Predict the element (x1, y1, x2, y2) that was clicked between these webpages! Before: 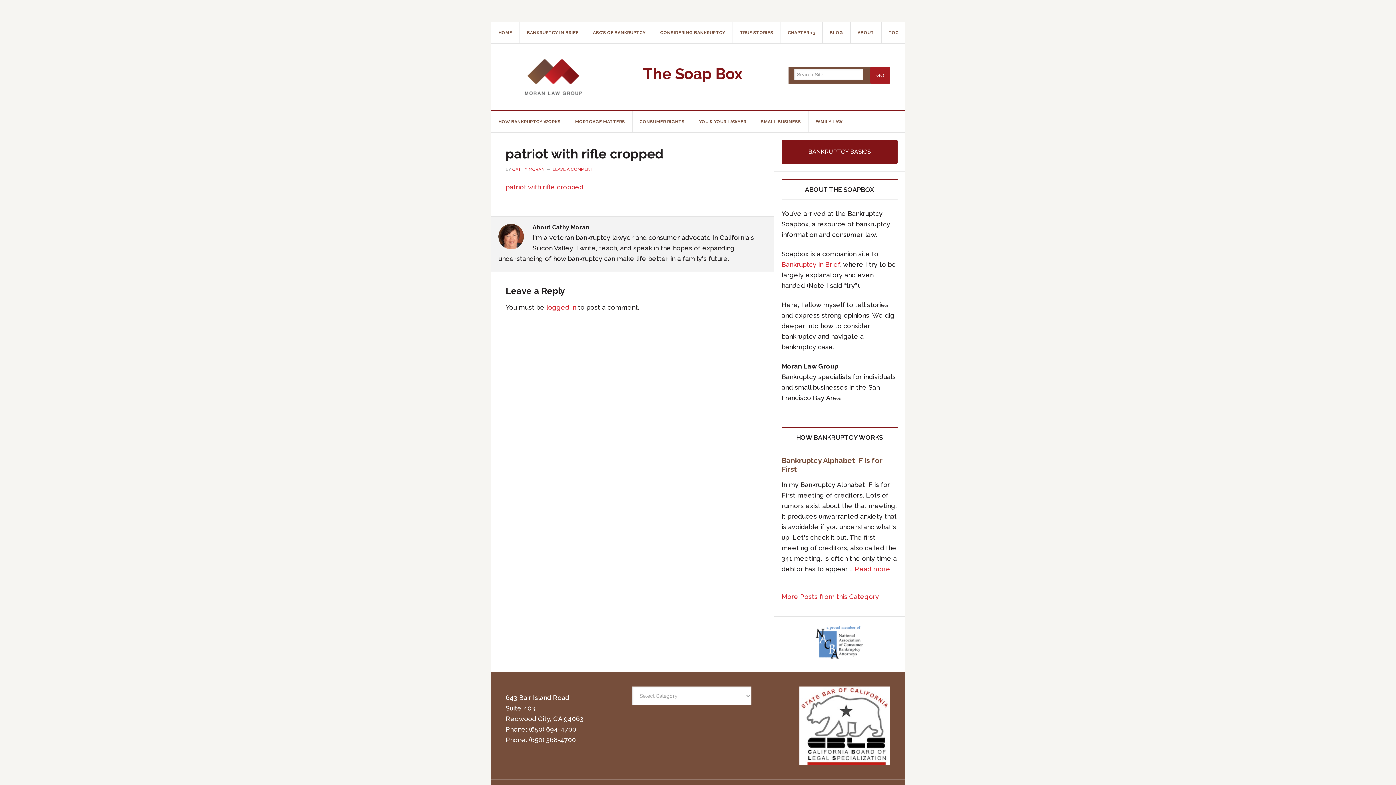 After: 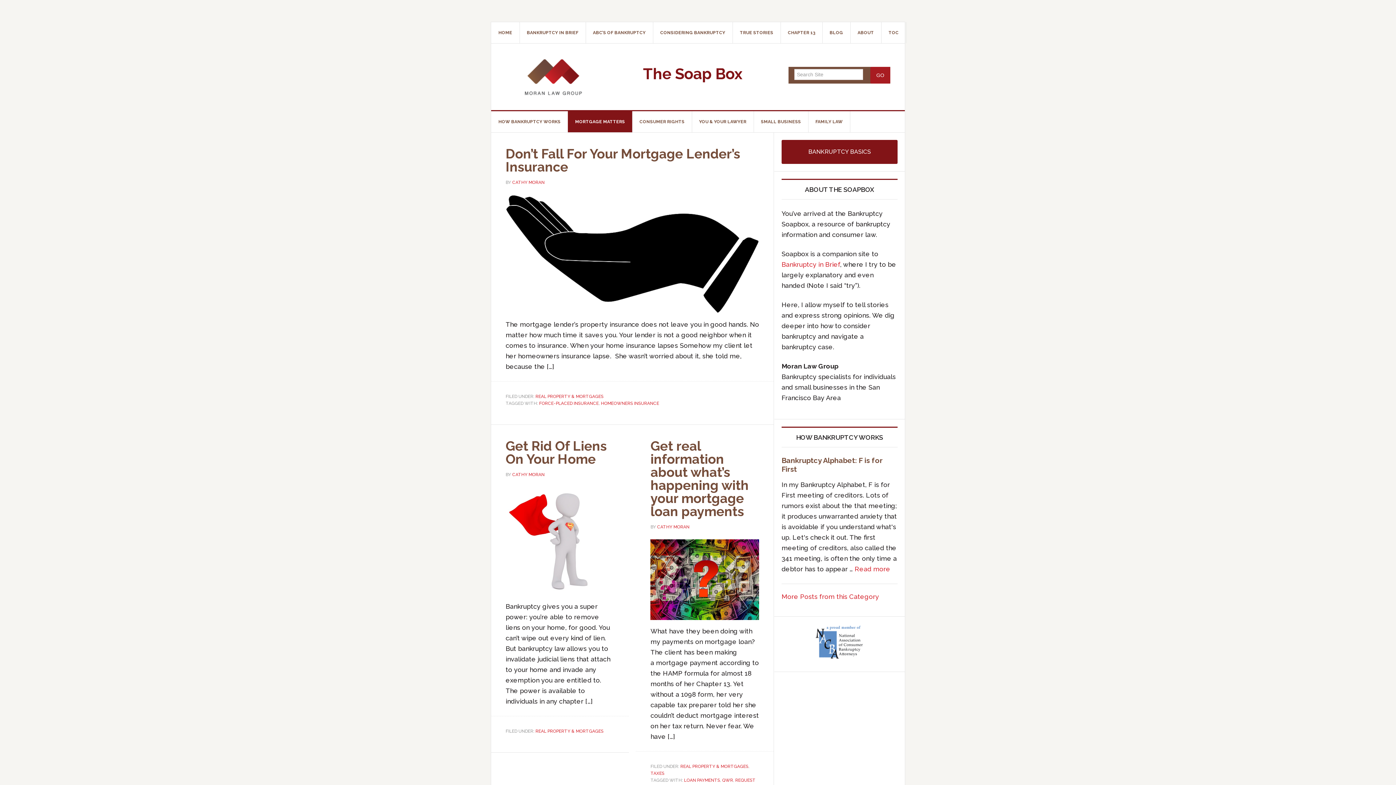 Action: label: MORTGAGE MATTERS bbox: (568, 111, 632, 132)